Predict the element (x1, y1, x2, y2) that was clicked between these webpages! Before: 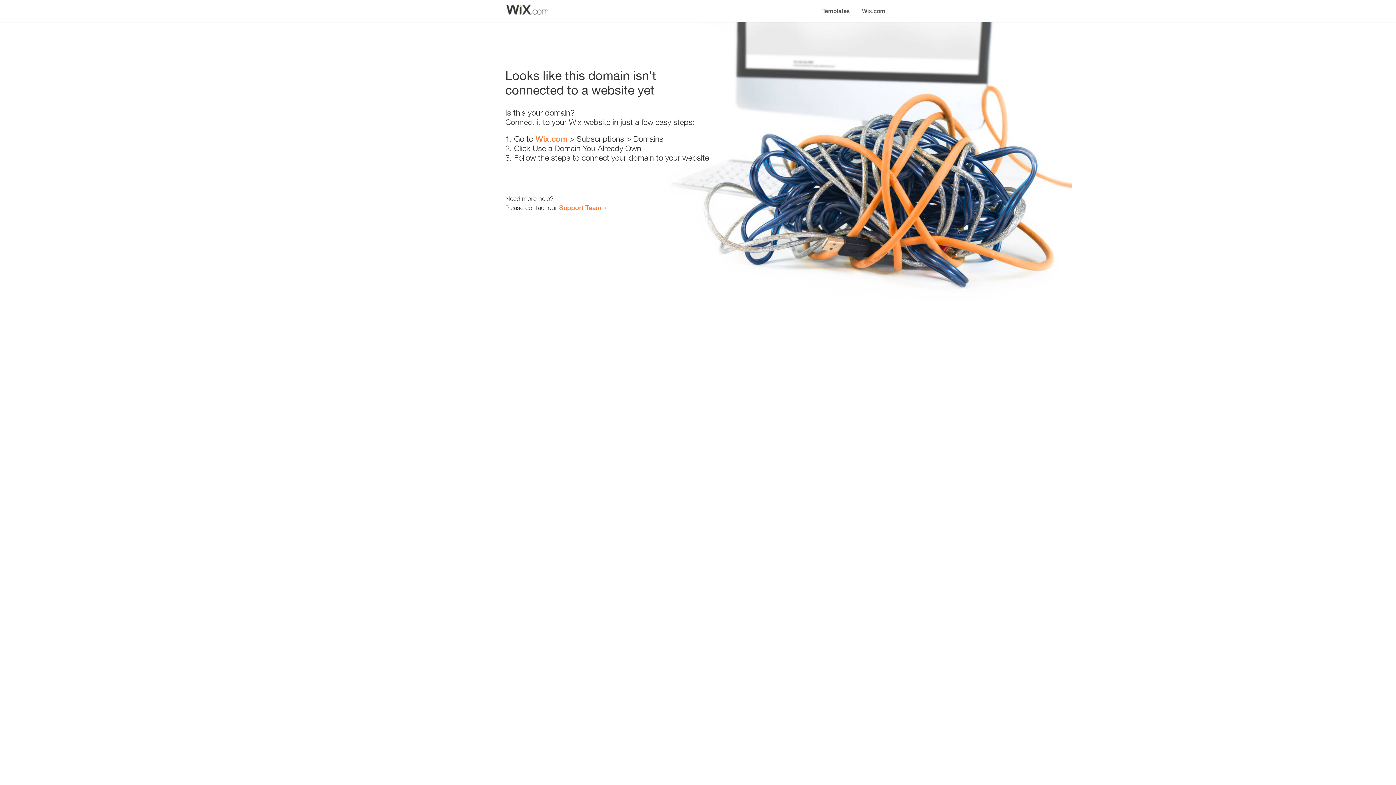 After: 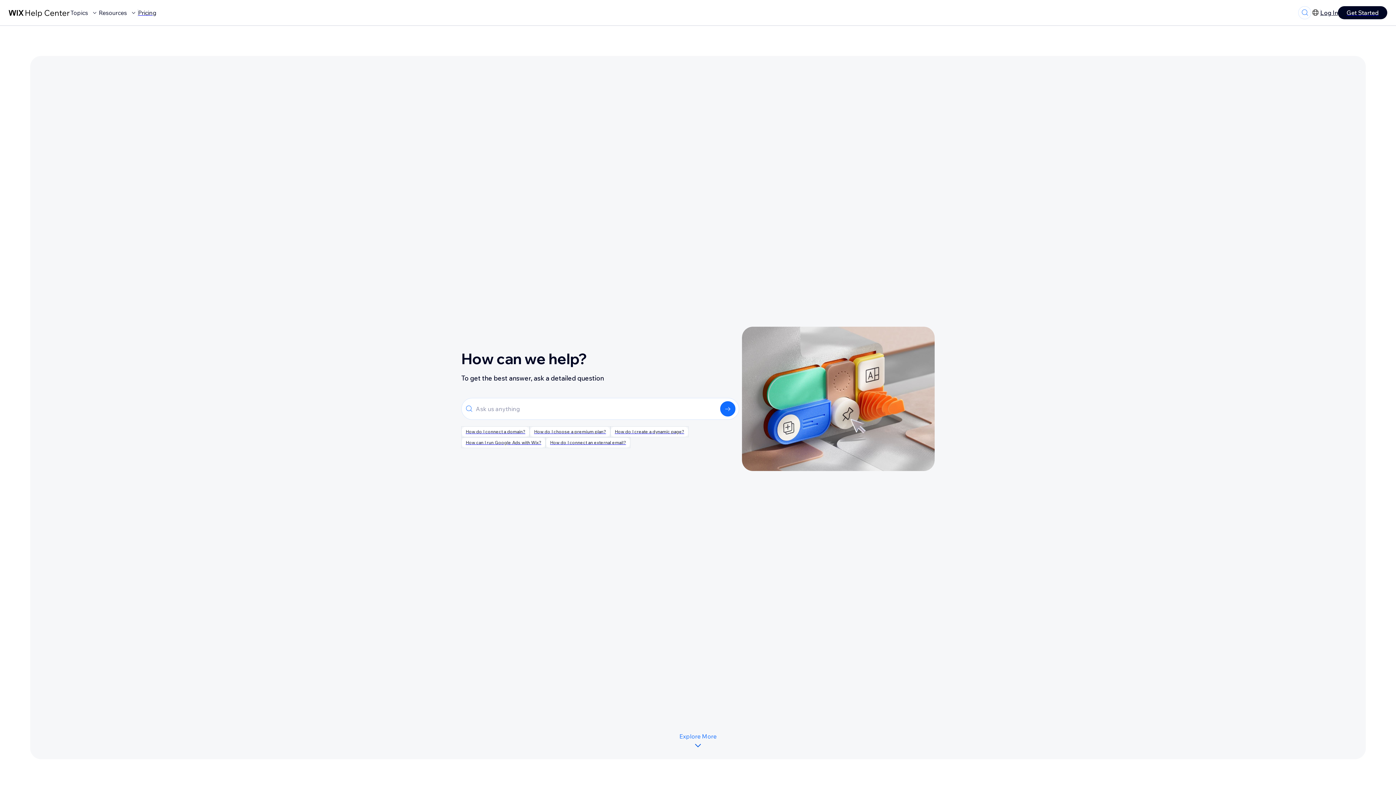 Action: label: Support Team bbox: (559, 203, 601, 211)